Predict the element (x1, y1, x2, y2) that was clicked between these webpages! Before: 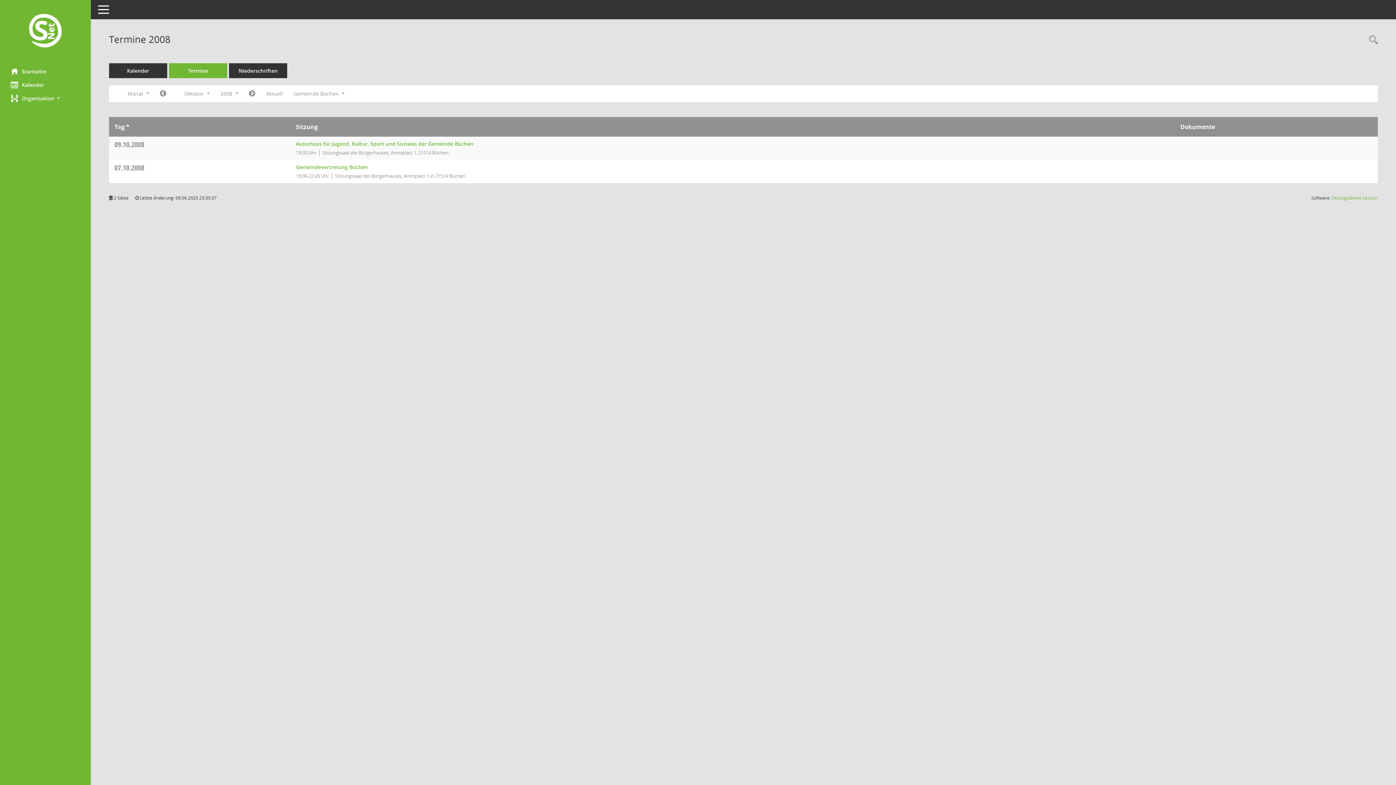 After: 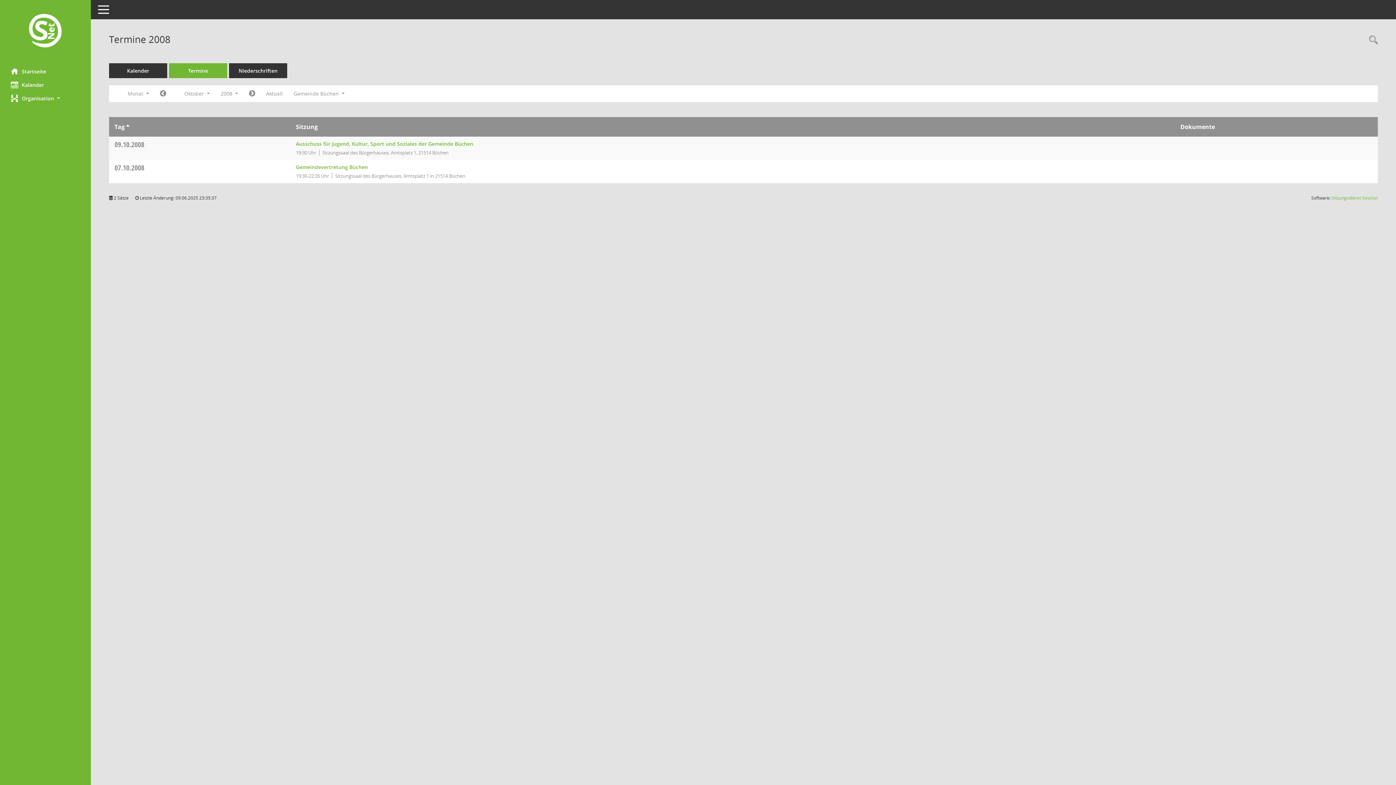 Action: bbox: (114, 162, 144, 172) label: 07.10.2008